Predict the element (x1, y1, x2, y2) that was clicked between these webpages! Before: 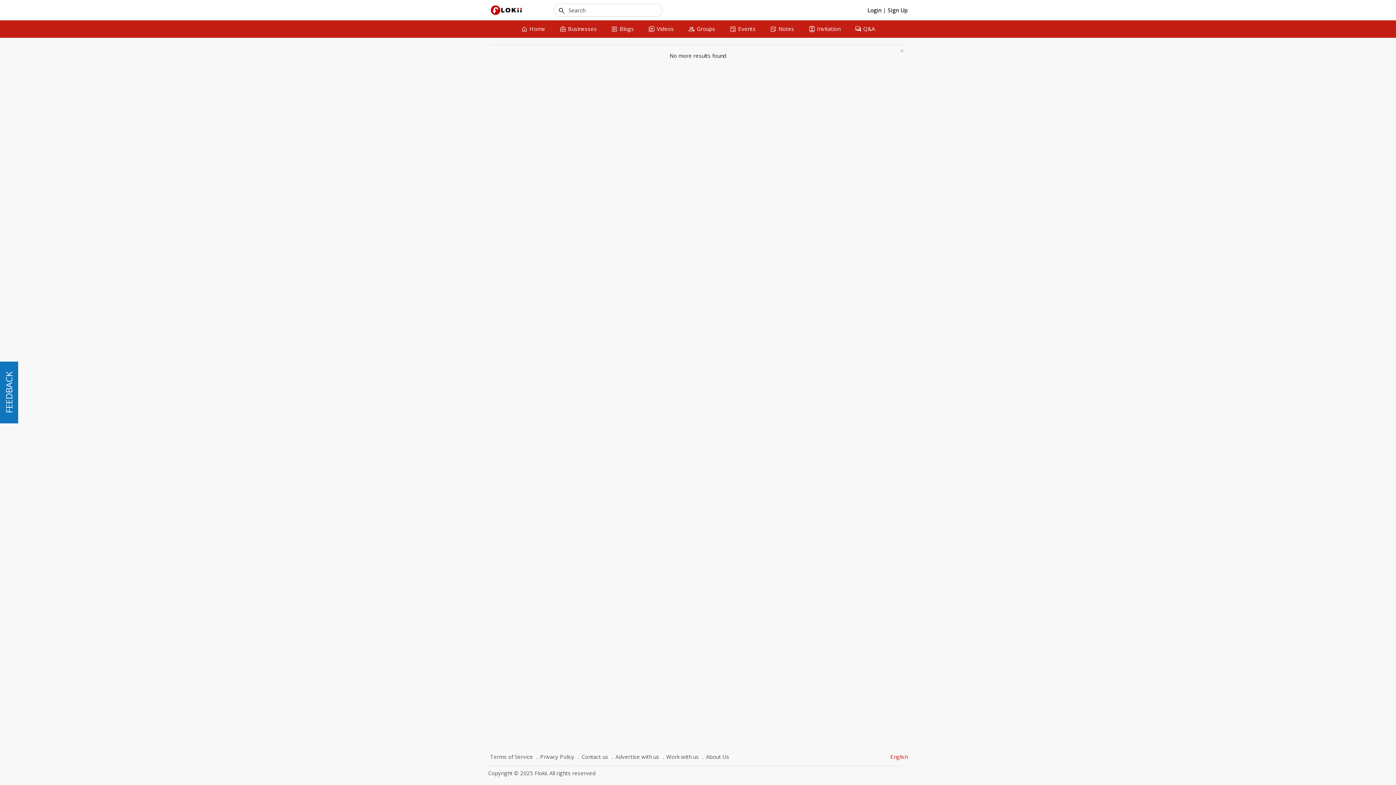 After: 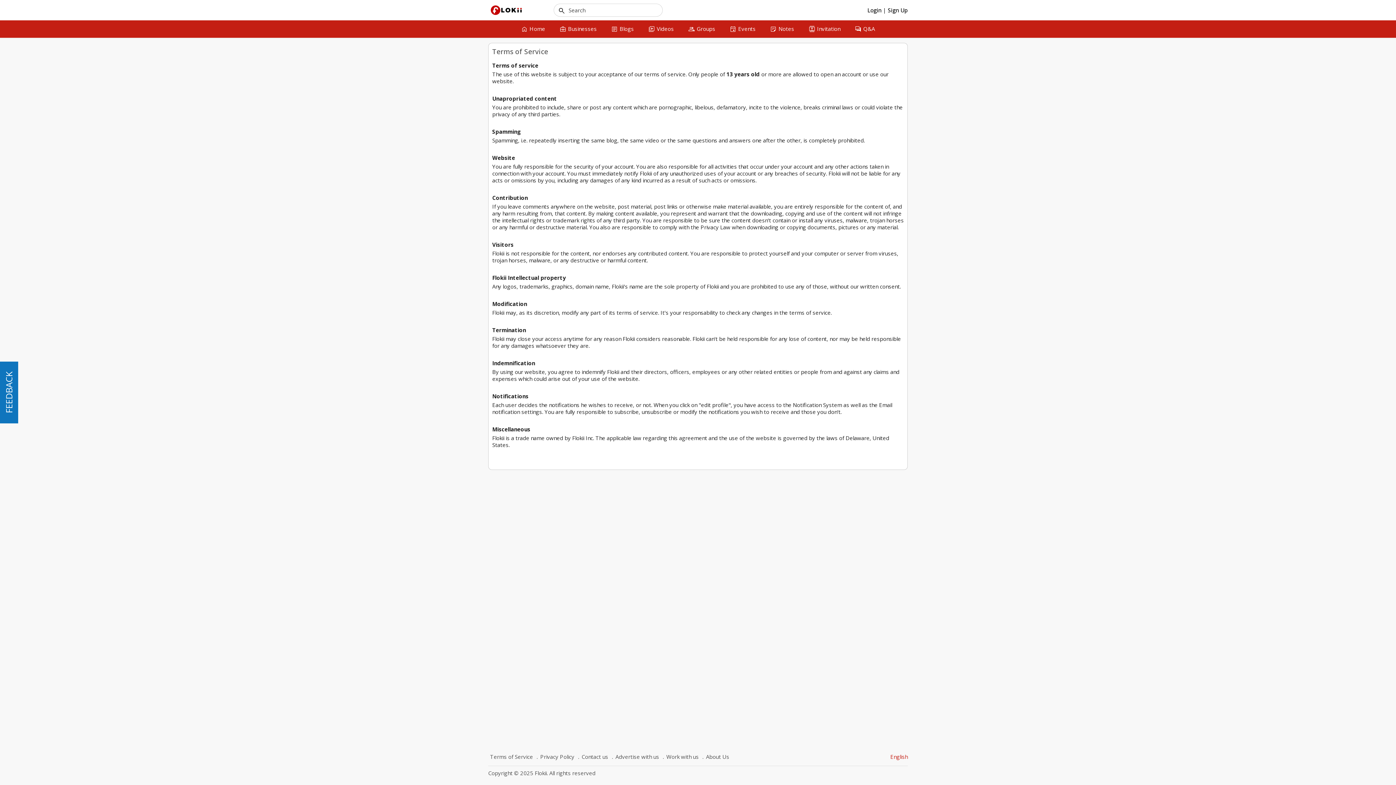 Action: label: Terms of Service bbox: (488, 752, 534, 762)